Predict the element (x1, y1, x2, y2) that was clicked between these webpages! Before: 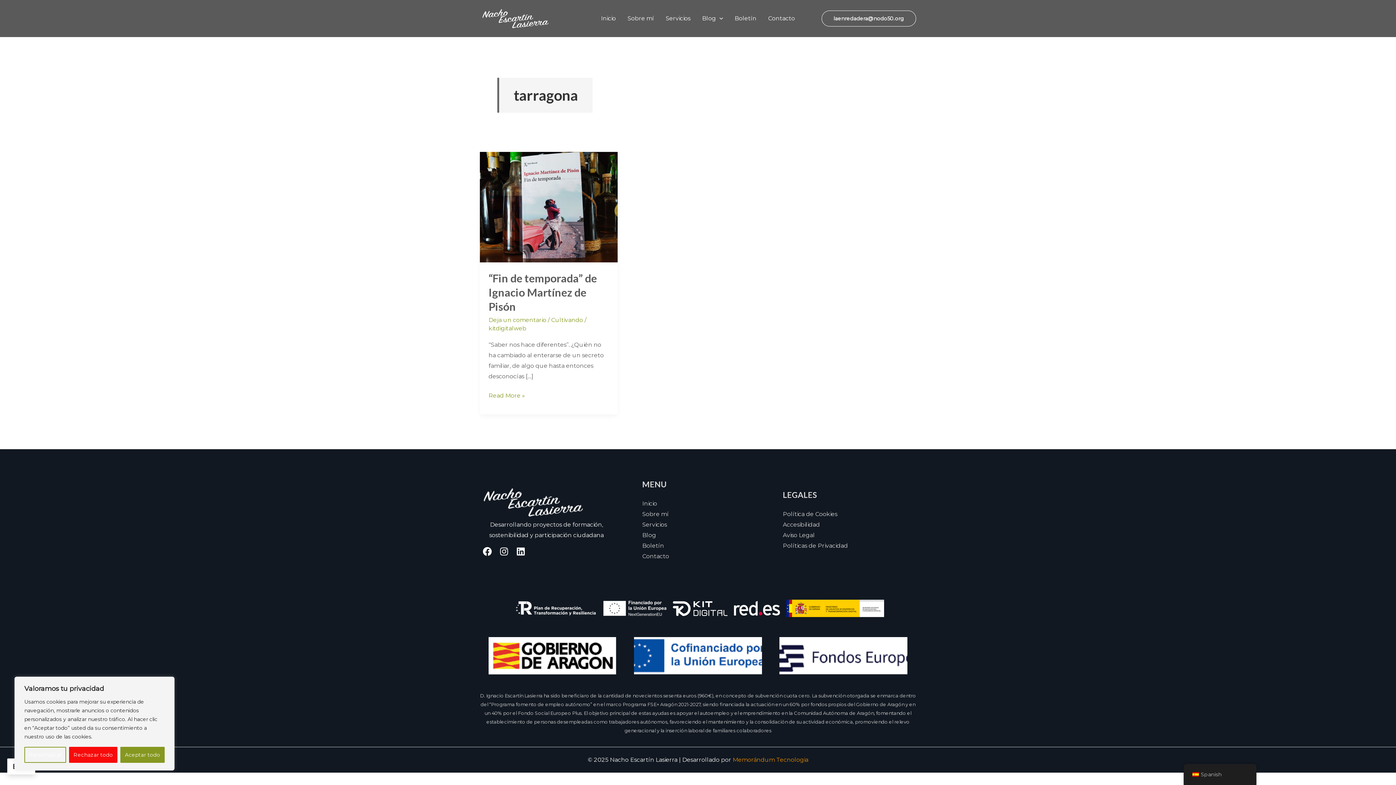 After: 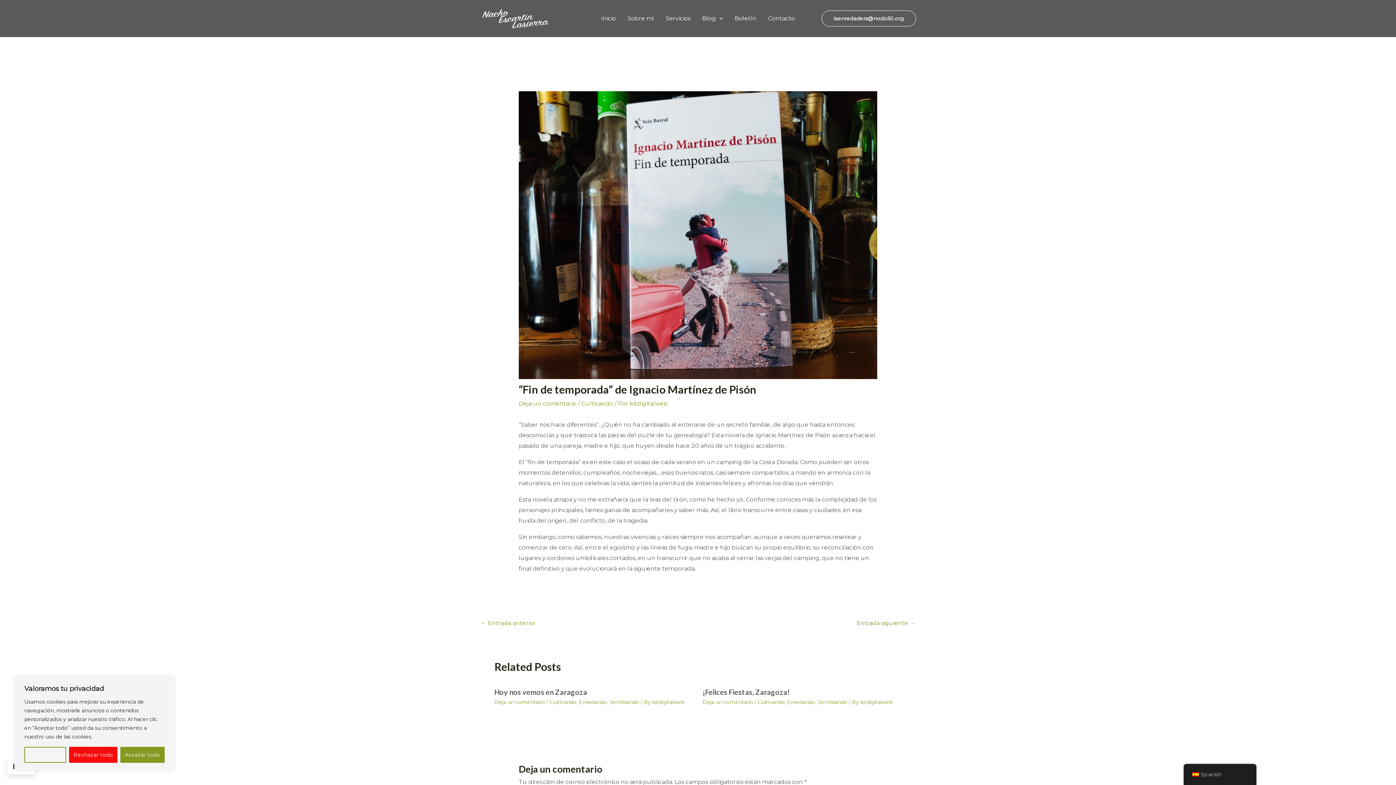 Action: label: “Fin de temporada” de Ignacio Martínez de Pisón bbox: (488, 271, 597, 313)